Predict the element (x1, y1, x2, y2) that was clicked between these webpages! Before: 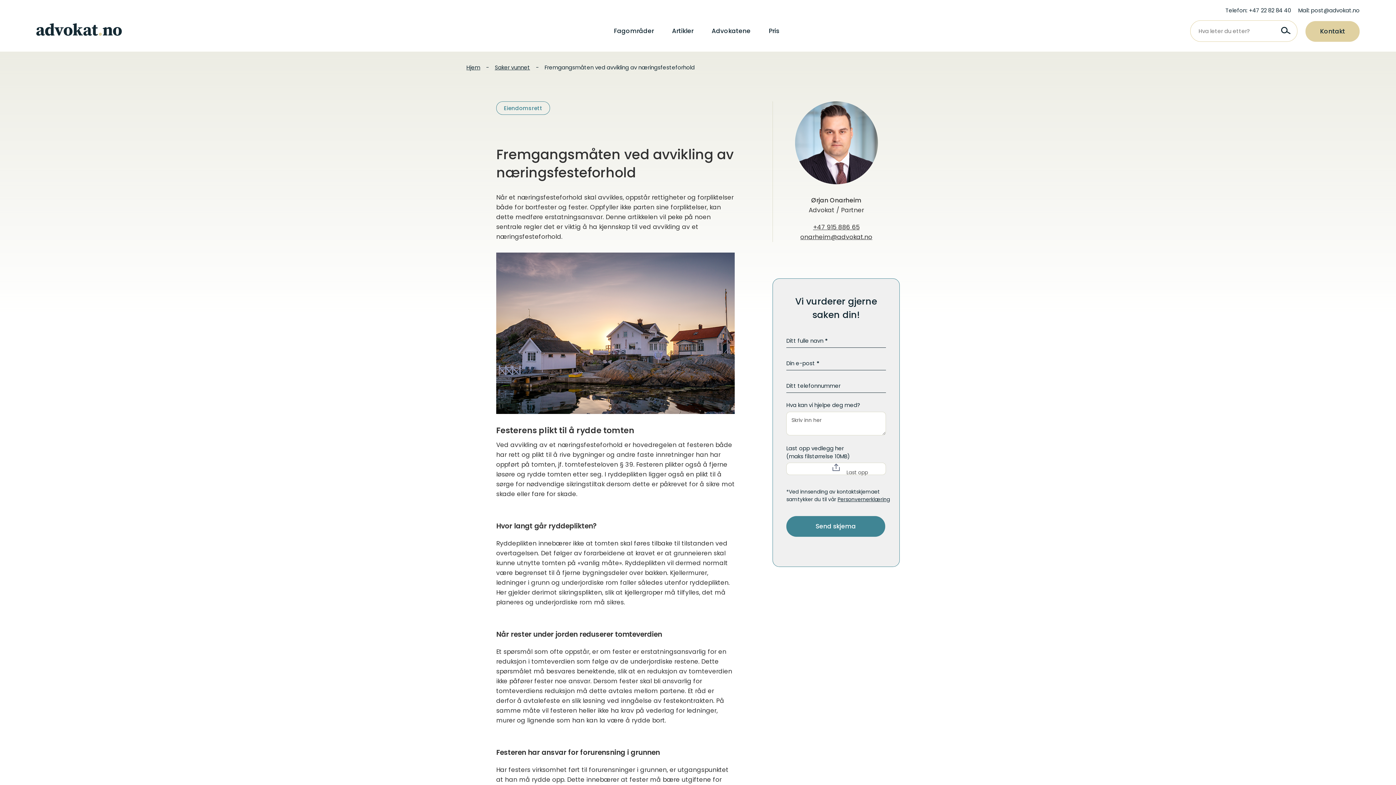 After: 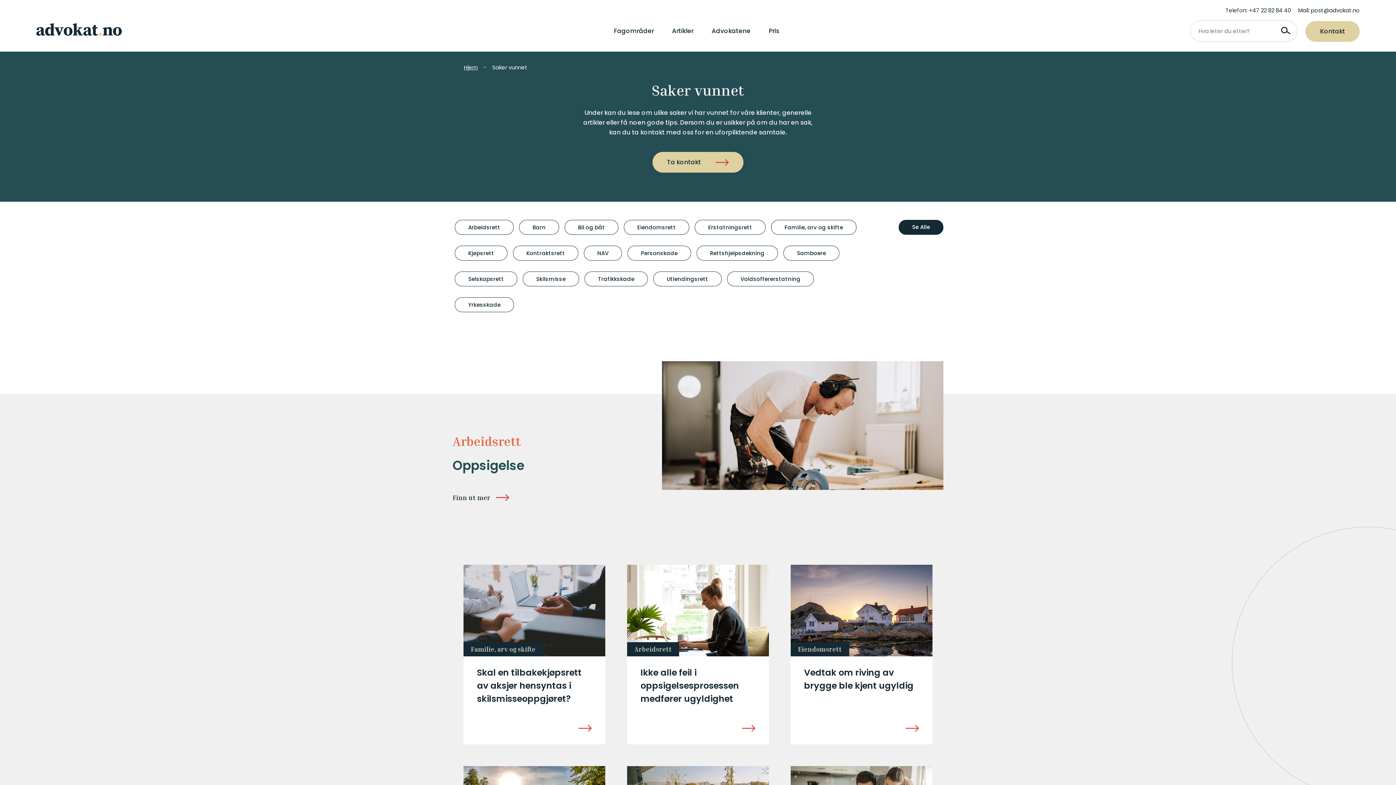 Action: label: Artikler bbox: (672, 26, 693, 36)